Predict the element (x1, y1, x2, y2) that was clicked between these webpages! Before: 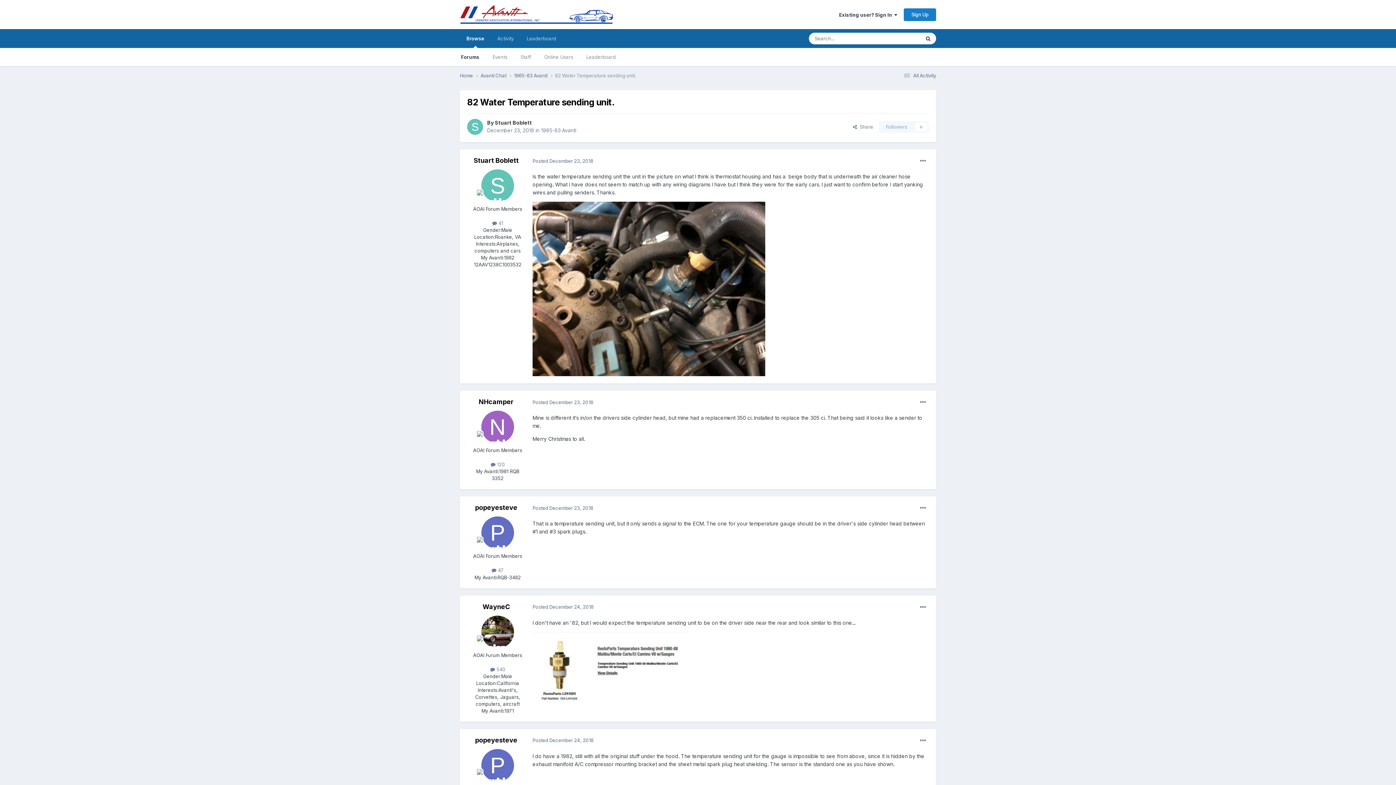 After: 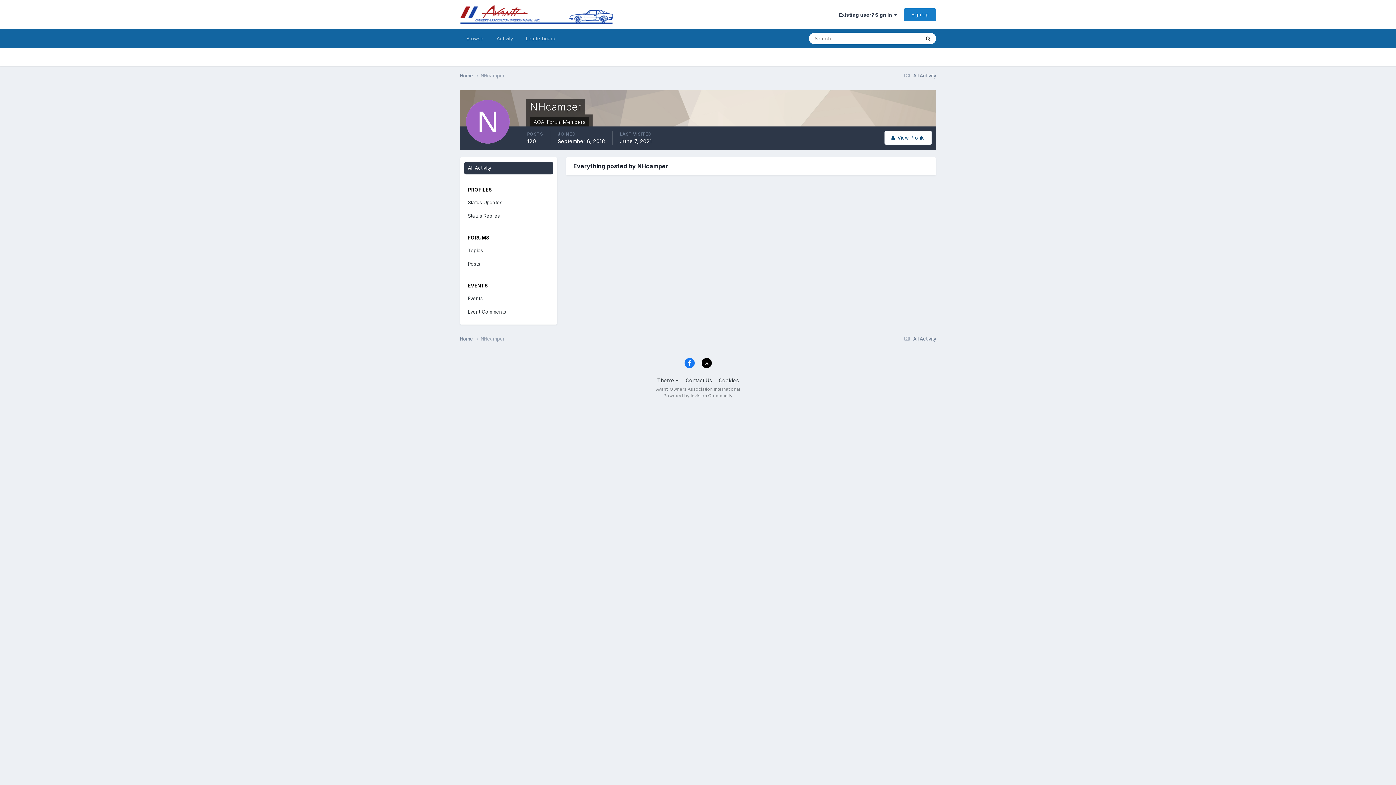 Action: label:  120 bbox: (490, 461, 504, 467)